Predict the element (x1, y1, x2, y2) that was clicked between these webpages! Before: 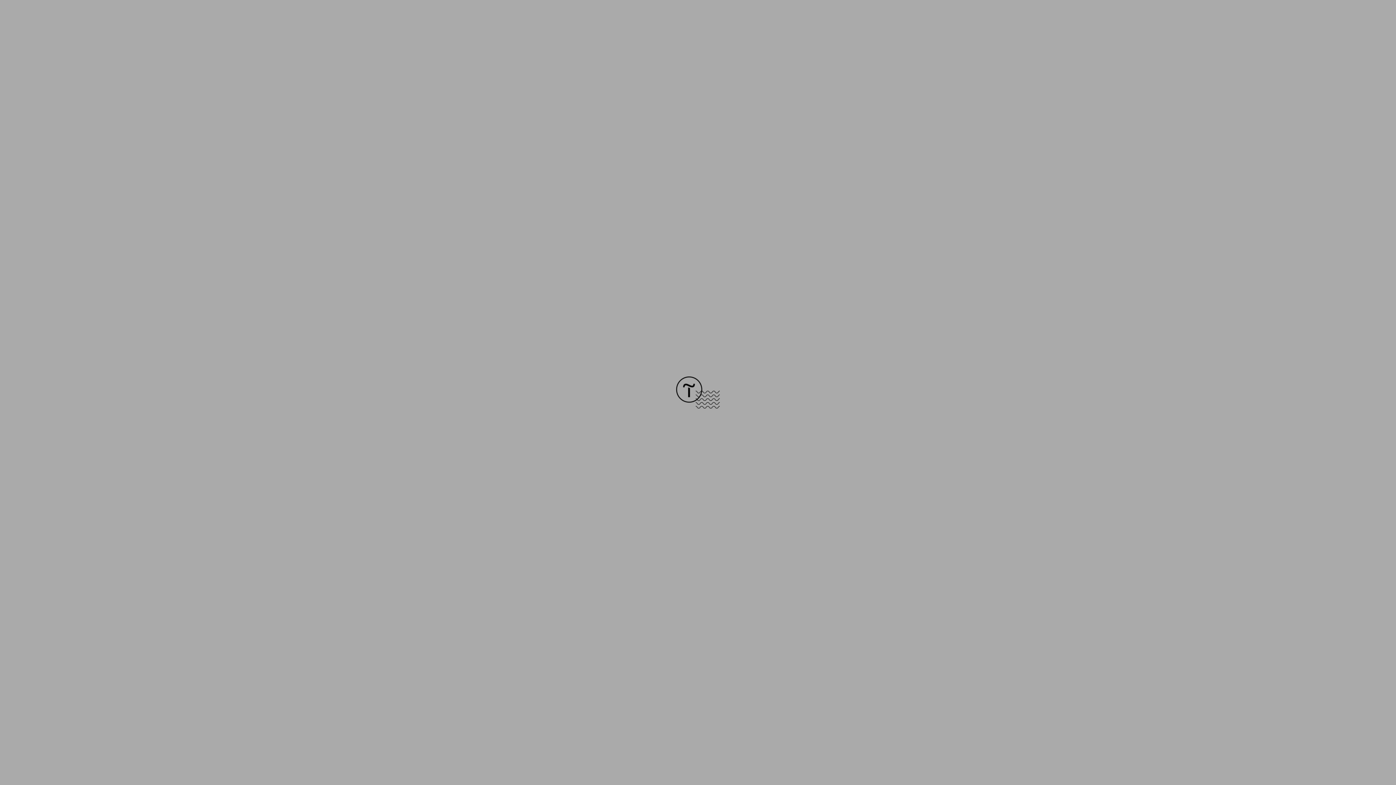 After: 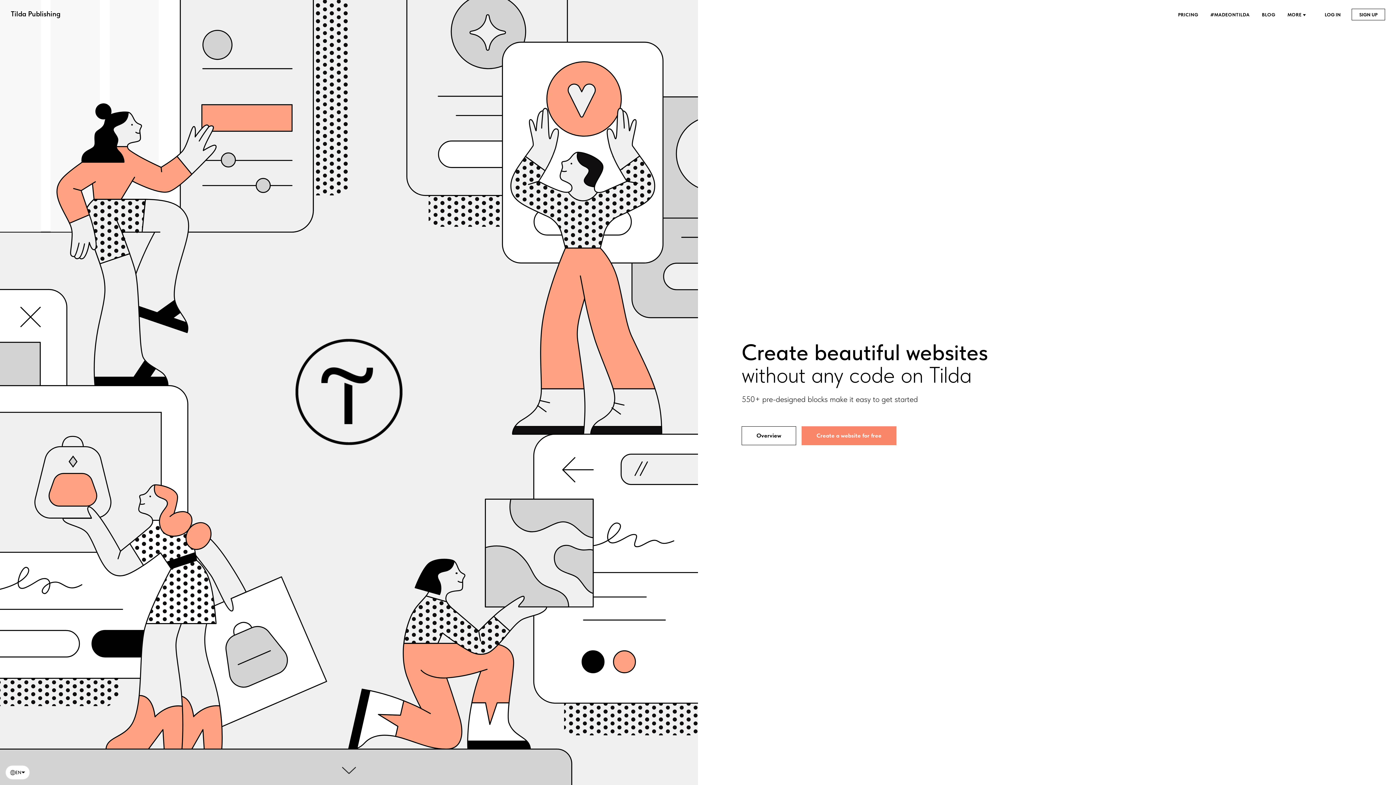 Action: bbox: (676, 403, 720, 409)